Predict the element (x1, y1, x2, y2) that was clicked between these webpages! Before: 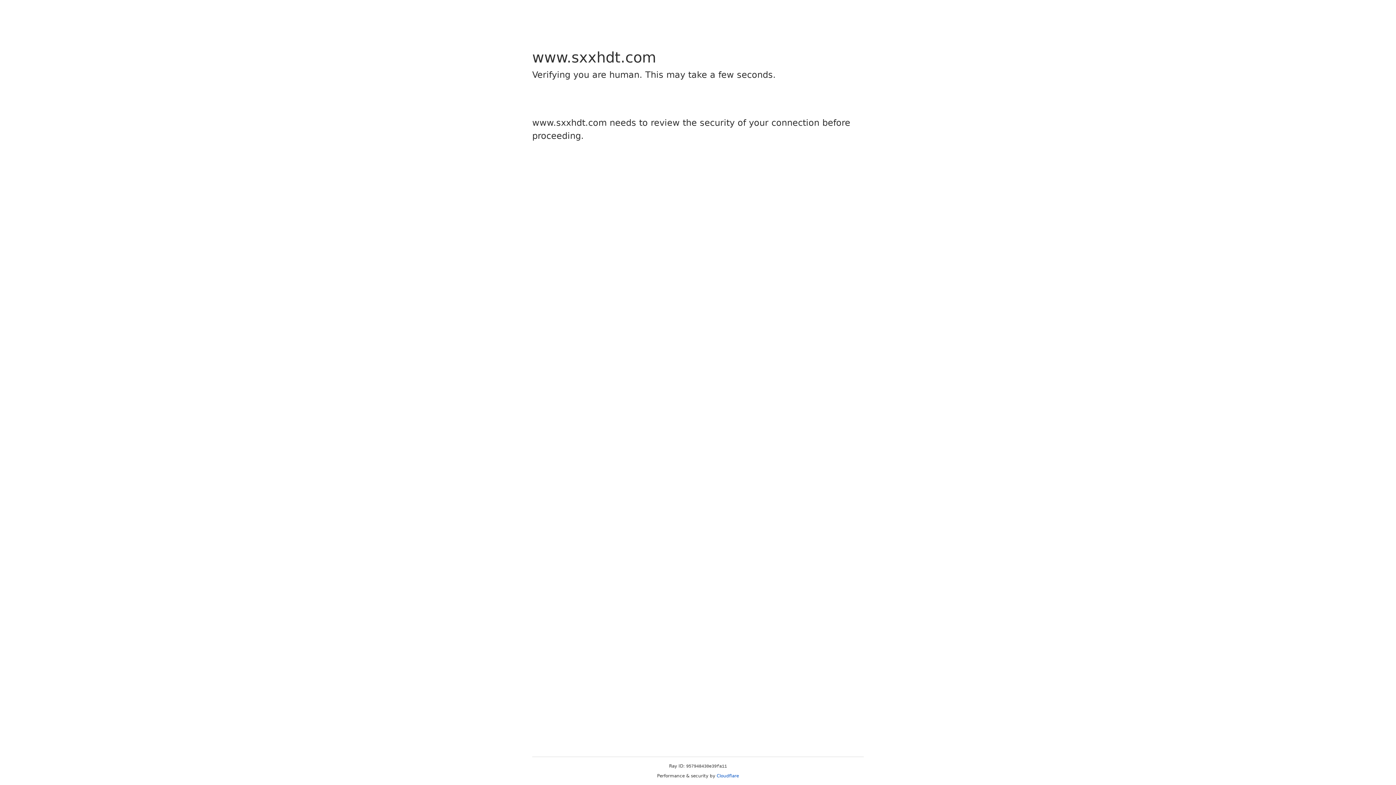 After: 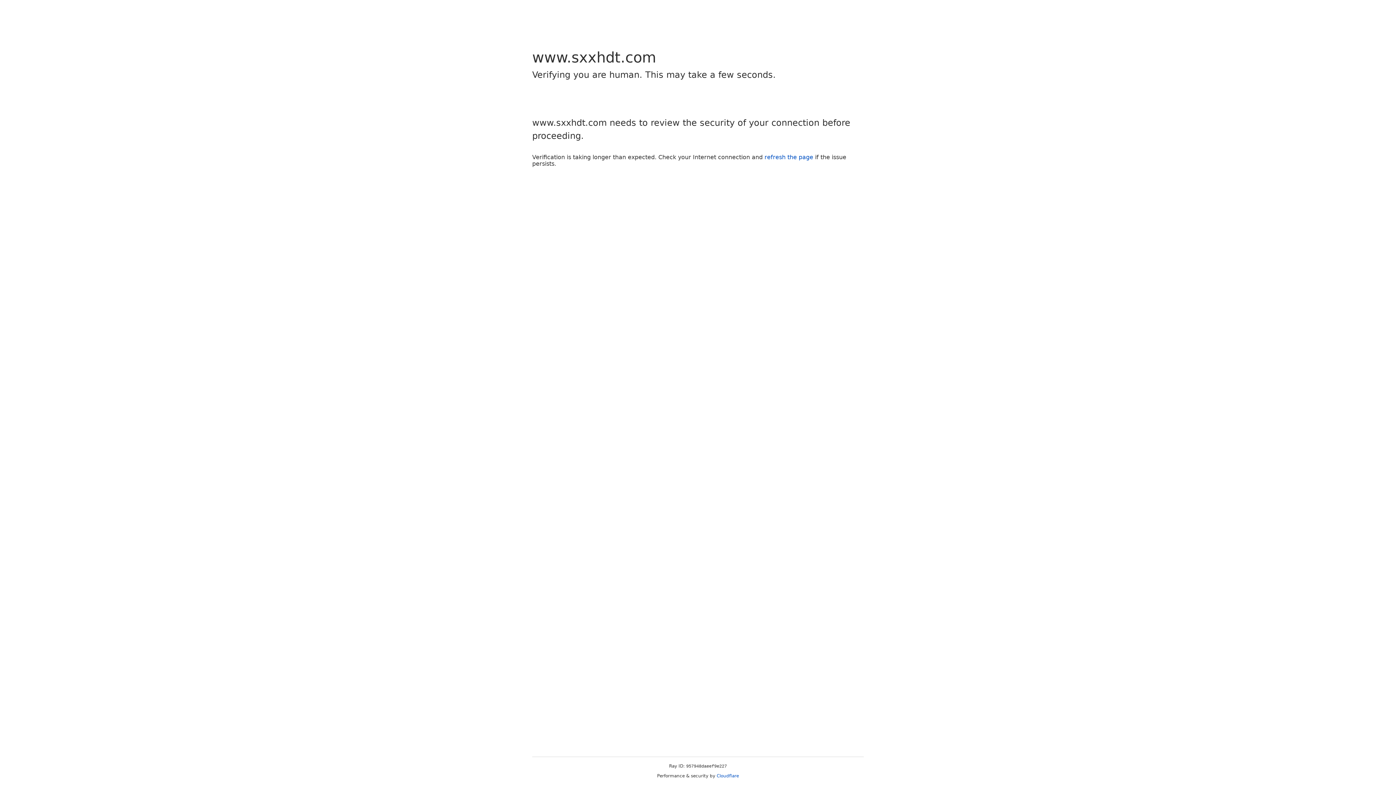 Action: label: Cloudflare bbox: (716, 773, 739, 778)